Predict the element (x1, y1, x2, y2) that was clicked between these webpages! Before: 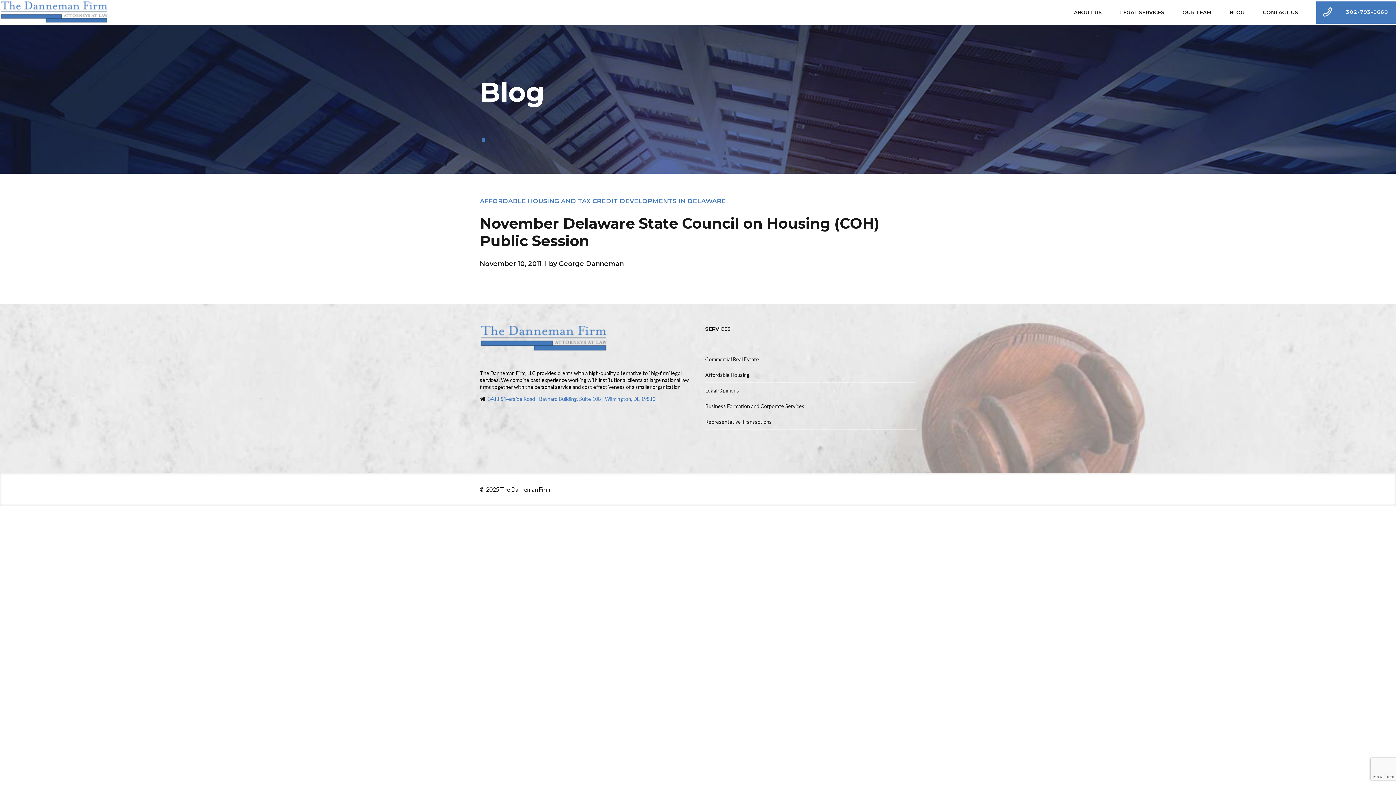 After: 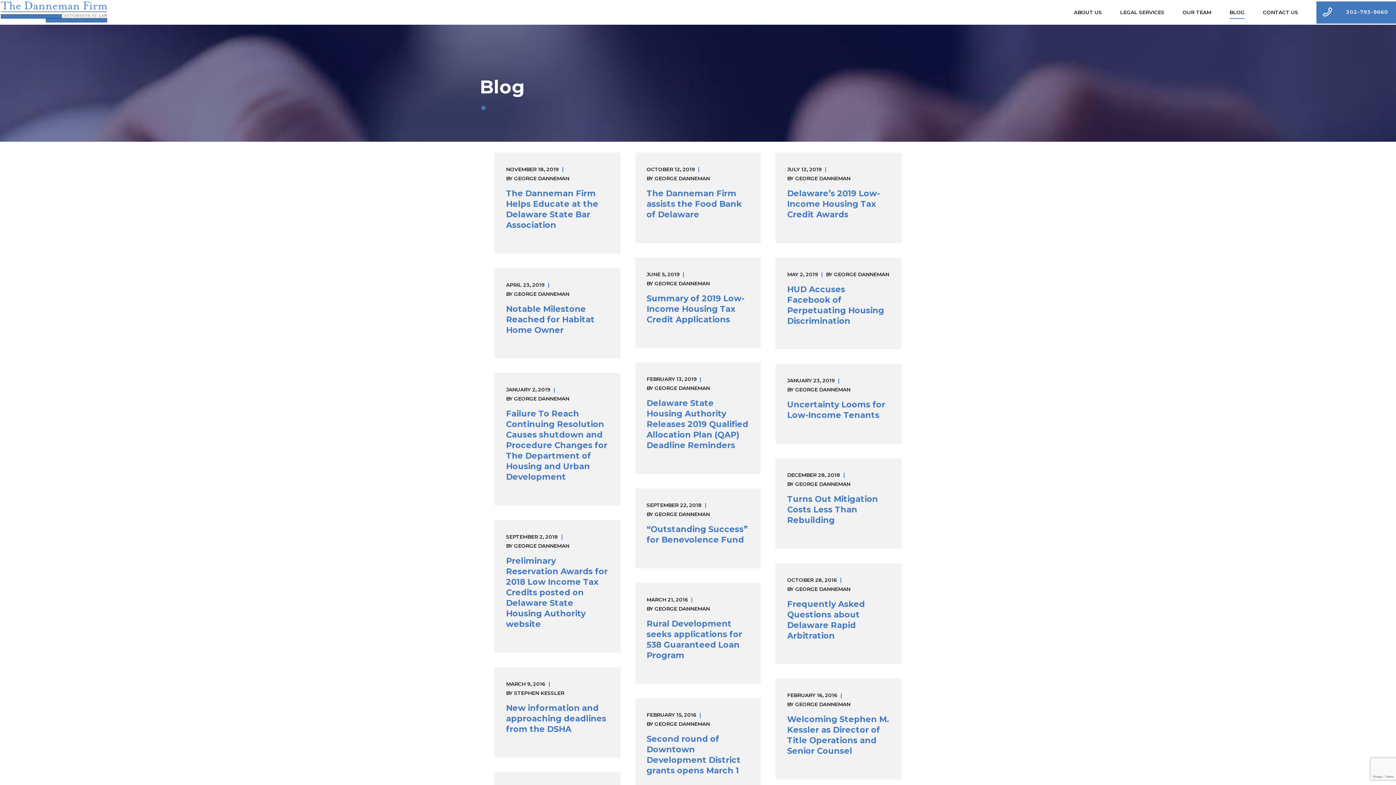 Action: bbox: (1229, 1, 1245, 23) label: BLOG